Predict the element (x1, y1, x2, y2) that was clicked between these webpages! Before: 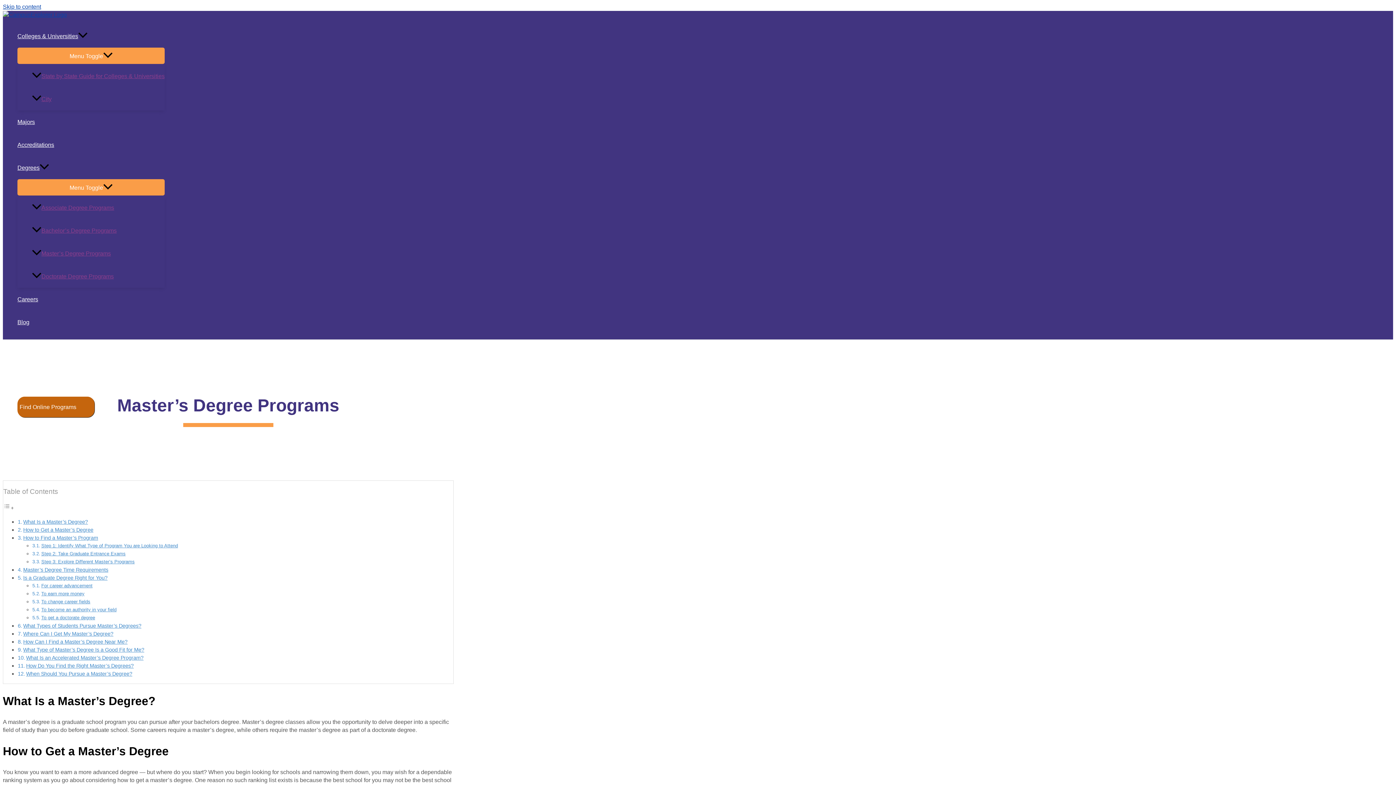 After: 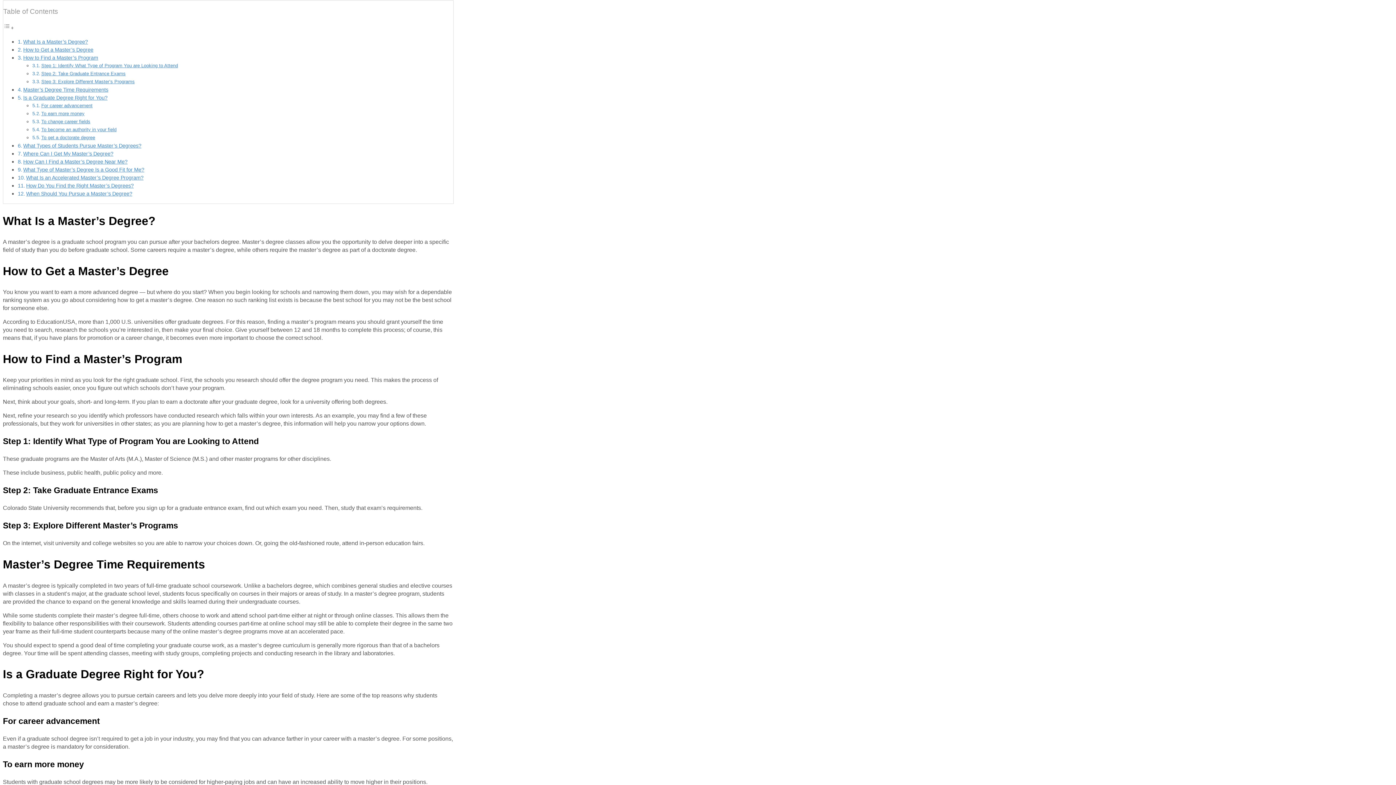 Action: bbox: (2, 3, 41, 9) label: Skip to content